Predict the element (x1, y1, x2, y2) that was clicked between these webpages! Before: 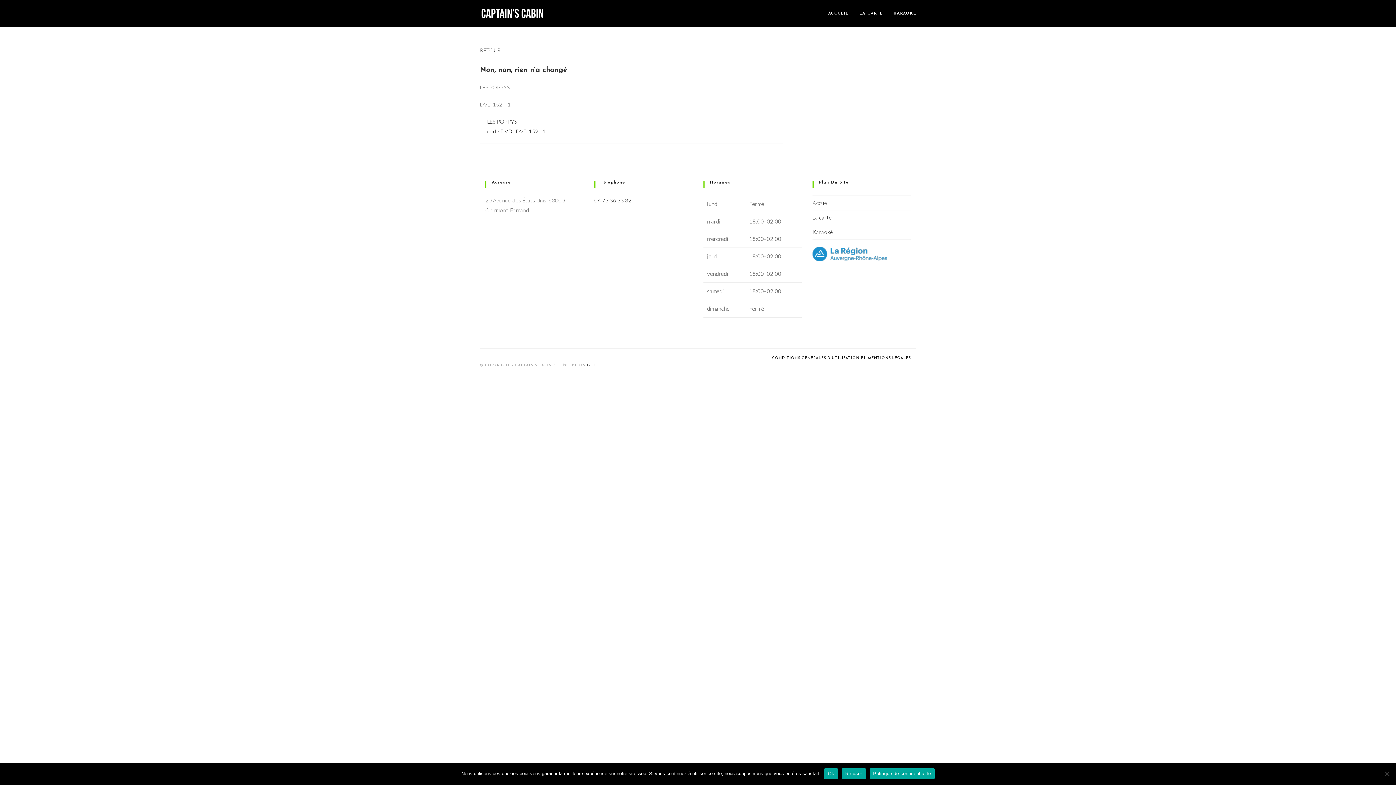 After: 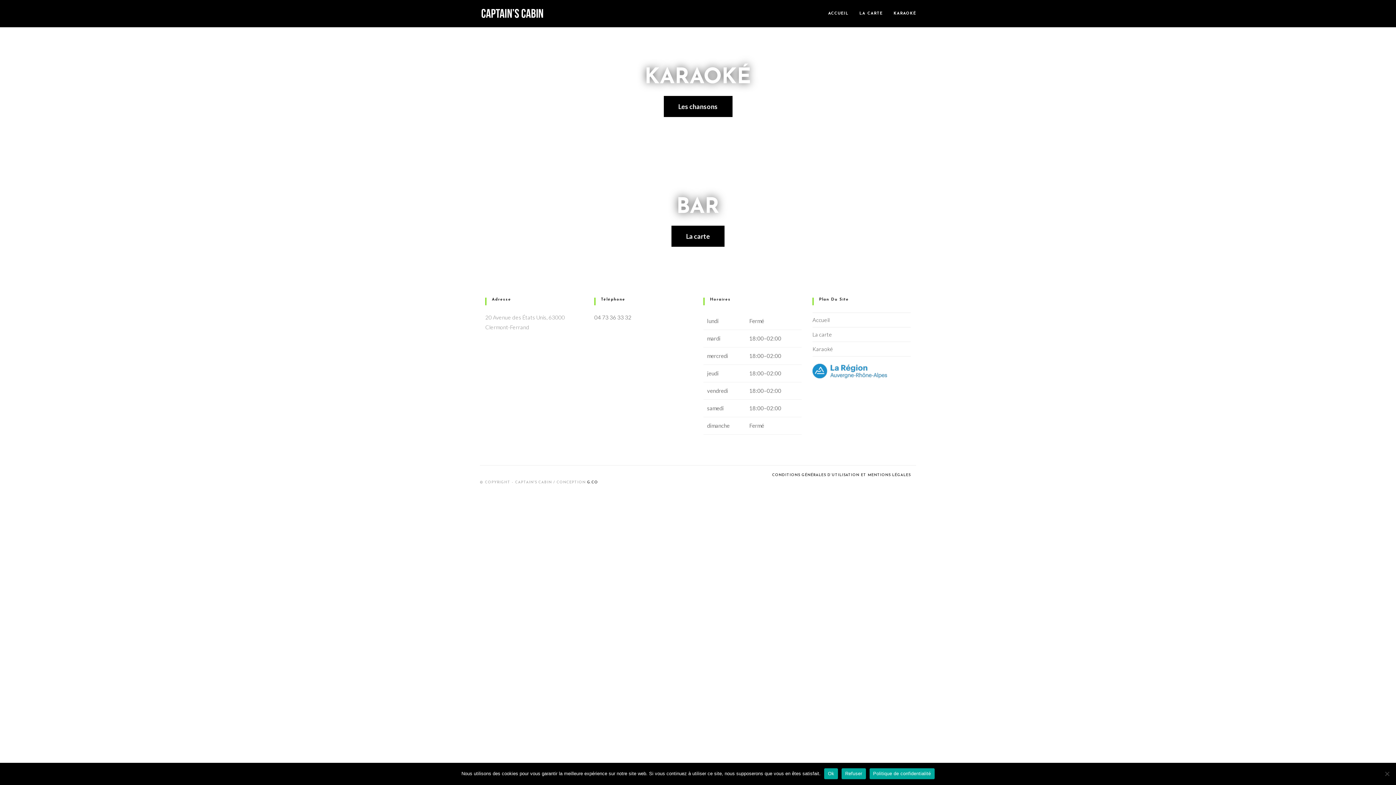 Action: bbox: (812, 199, 829, 206) label: Accueil